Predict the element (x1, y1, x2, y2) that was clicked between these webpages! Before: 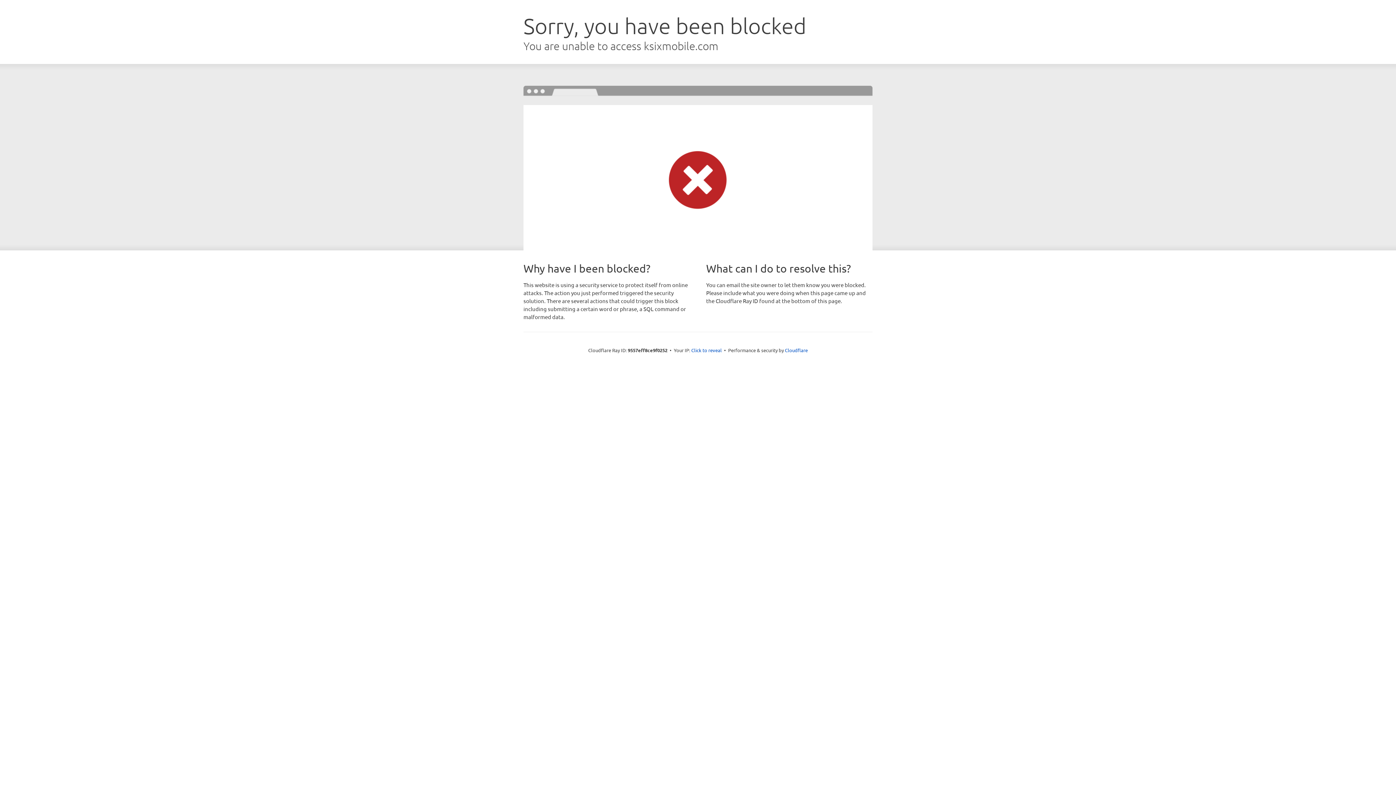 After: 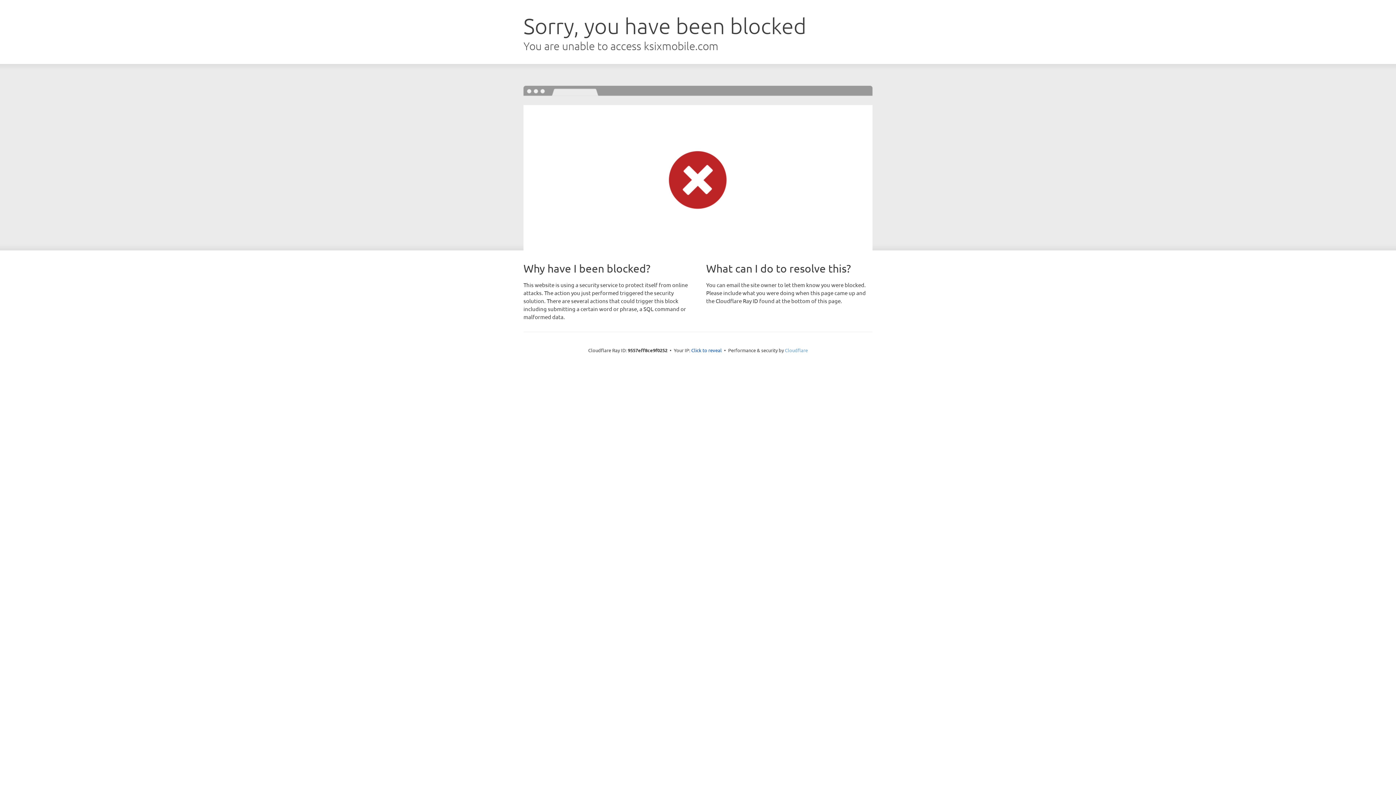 Action: bbox: (785, 347, 808, 353) label: Cloudflare